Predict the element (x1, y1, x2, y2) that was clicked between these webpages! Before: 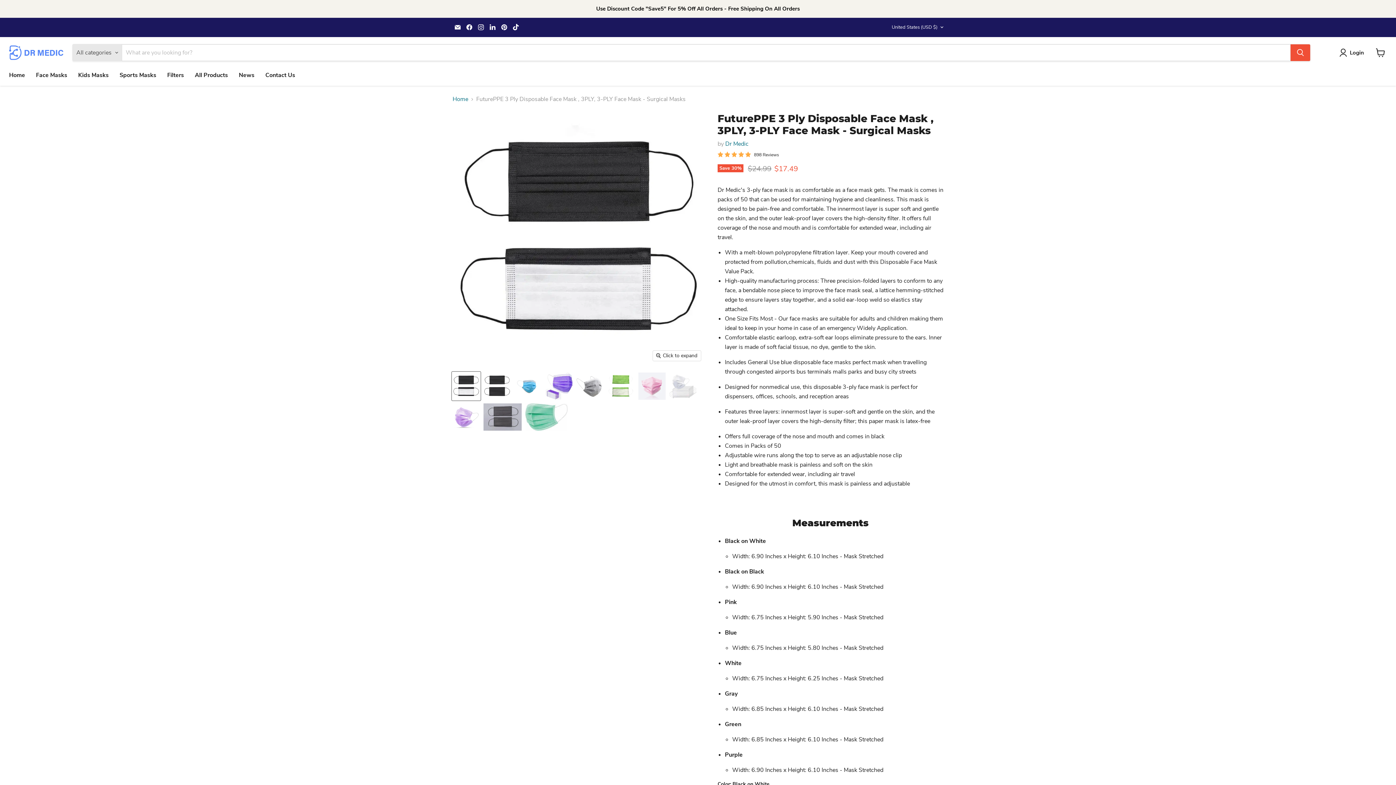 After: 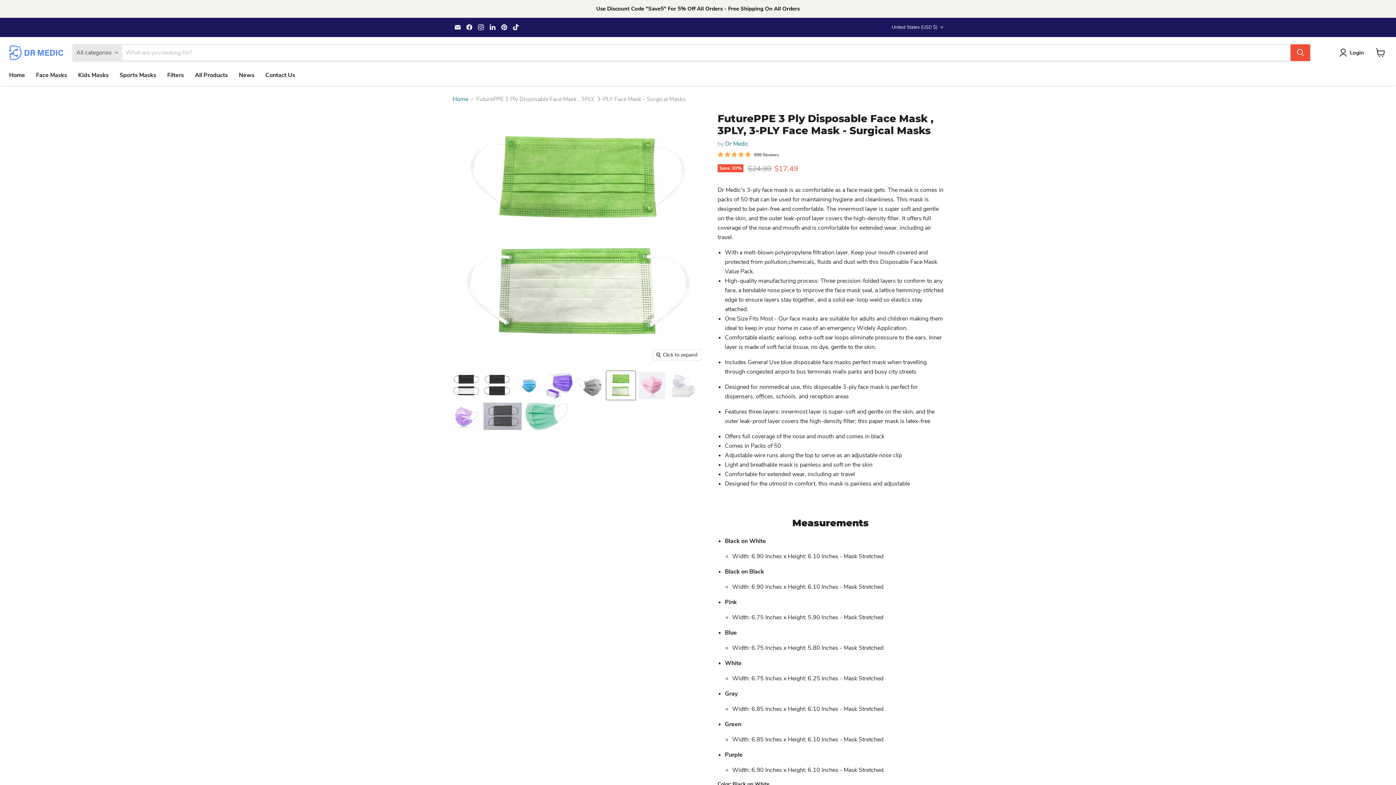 Action: bbox: (606, 372, 635, 400) label: FuturePPE 3 Ply Disposable Face Mask , 3PLY, 3-PLY Face Mask - Surgical Masks-Dr Medic-Preppy Green-50 Masks-Dr Medic thumbnail